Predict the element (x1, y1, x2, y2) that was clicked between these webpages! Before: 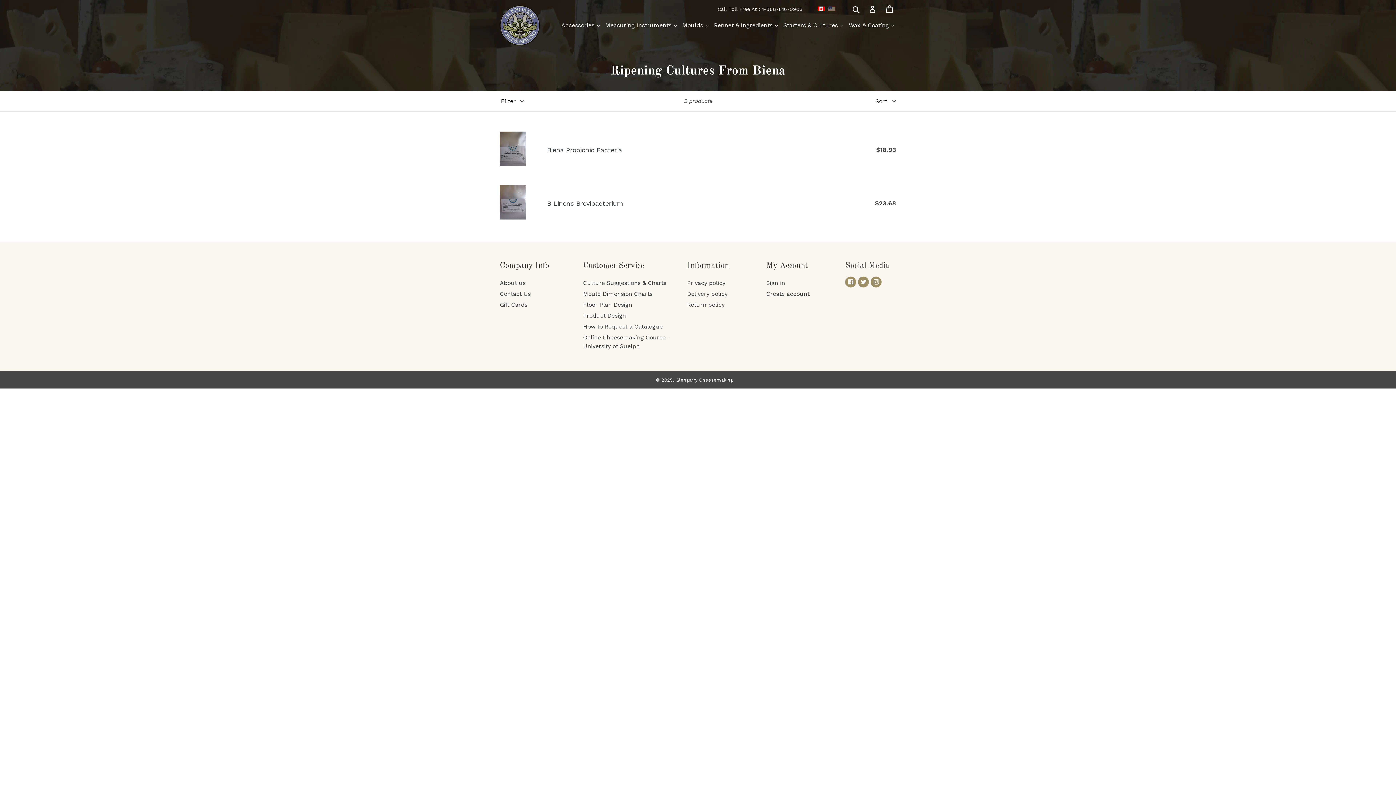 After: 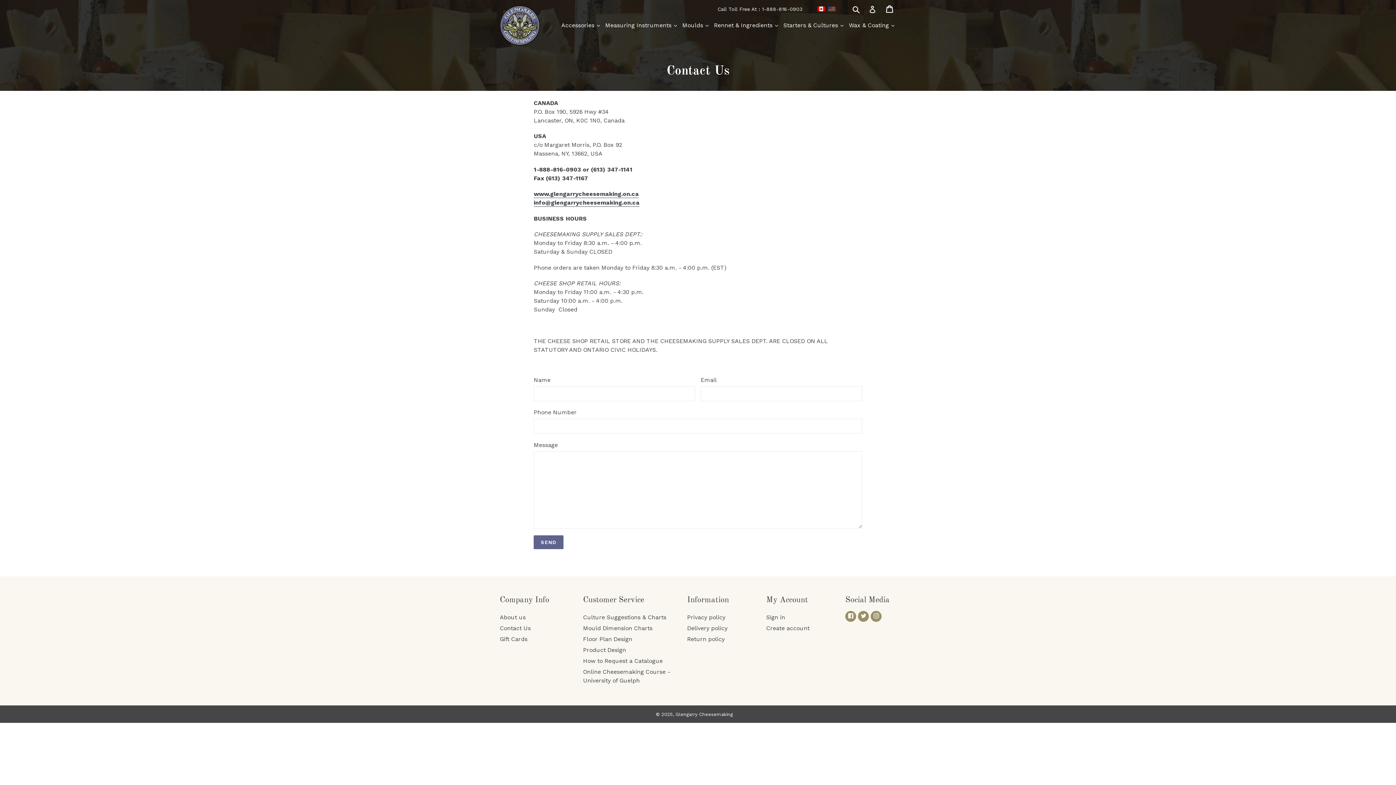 Action: label: Contact Us bbox: (500, 290, 530, 297)